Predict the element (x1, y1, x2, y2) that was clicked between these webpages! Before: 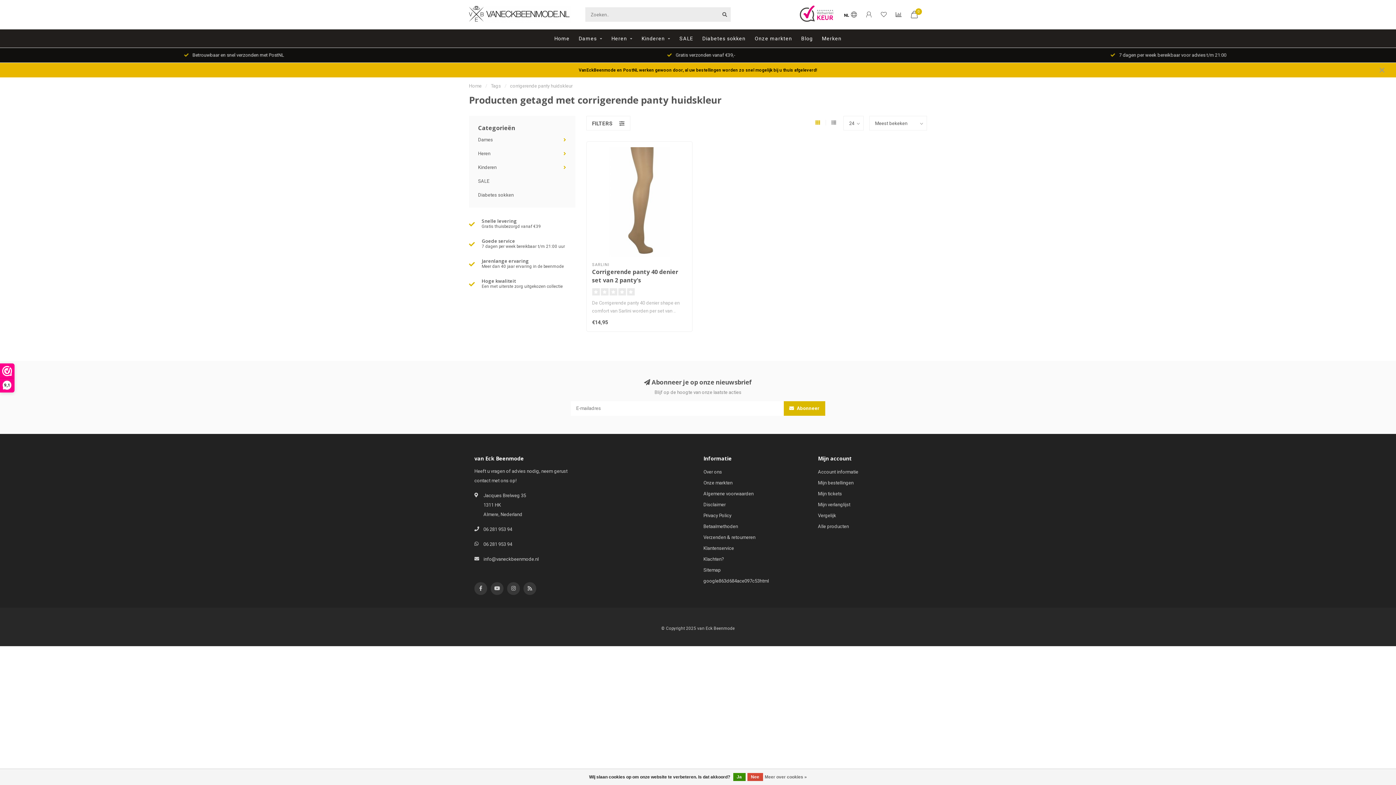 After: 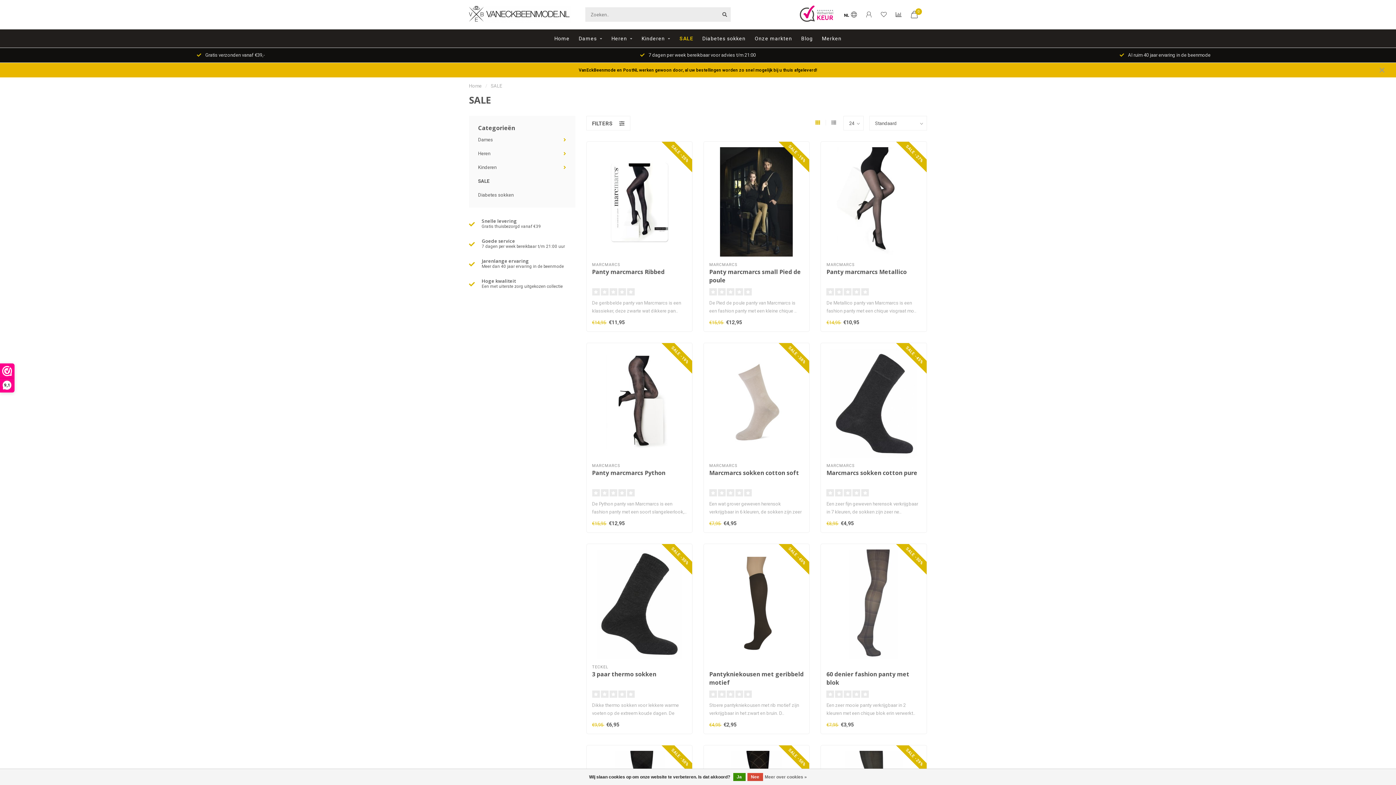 Action: bbox: (478, 178, 489, 184) label: SALE